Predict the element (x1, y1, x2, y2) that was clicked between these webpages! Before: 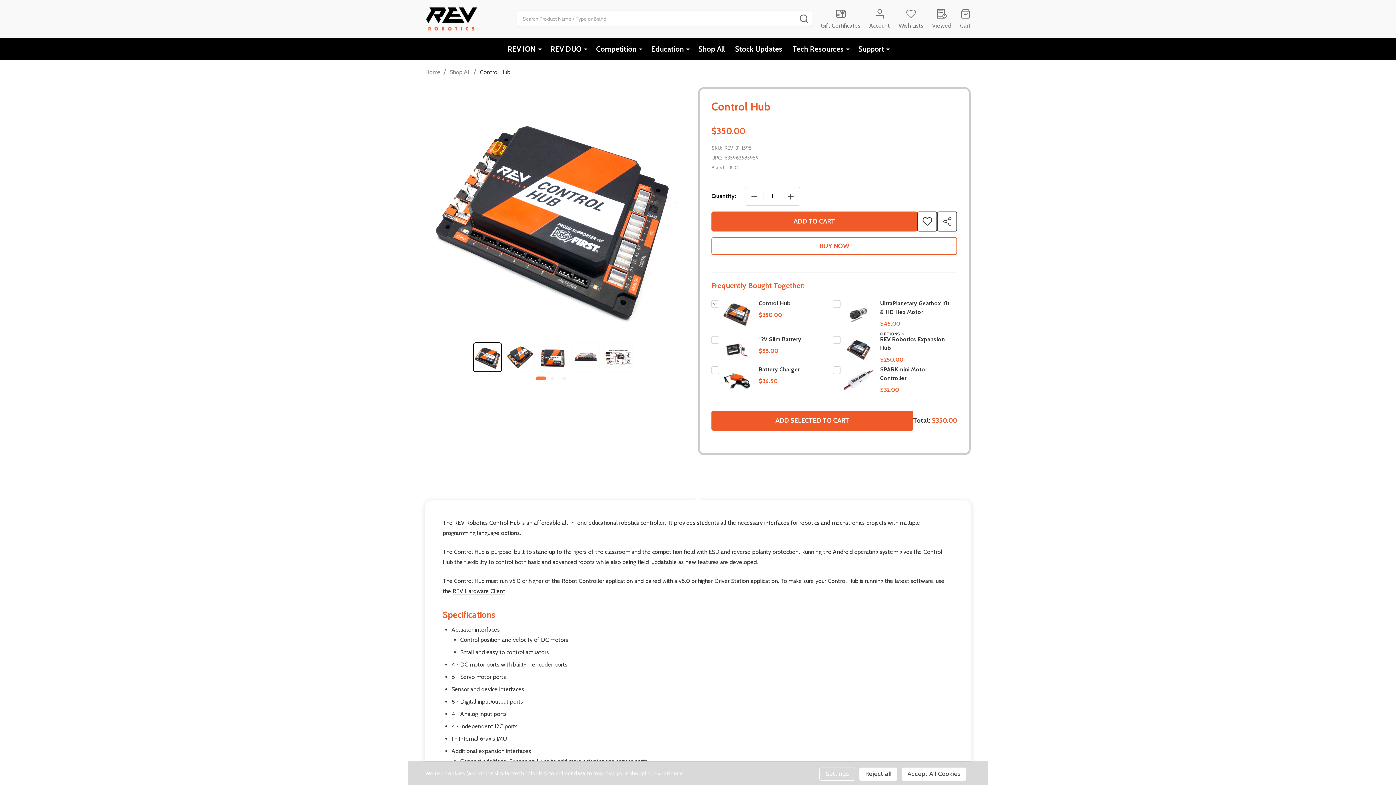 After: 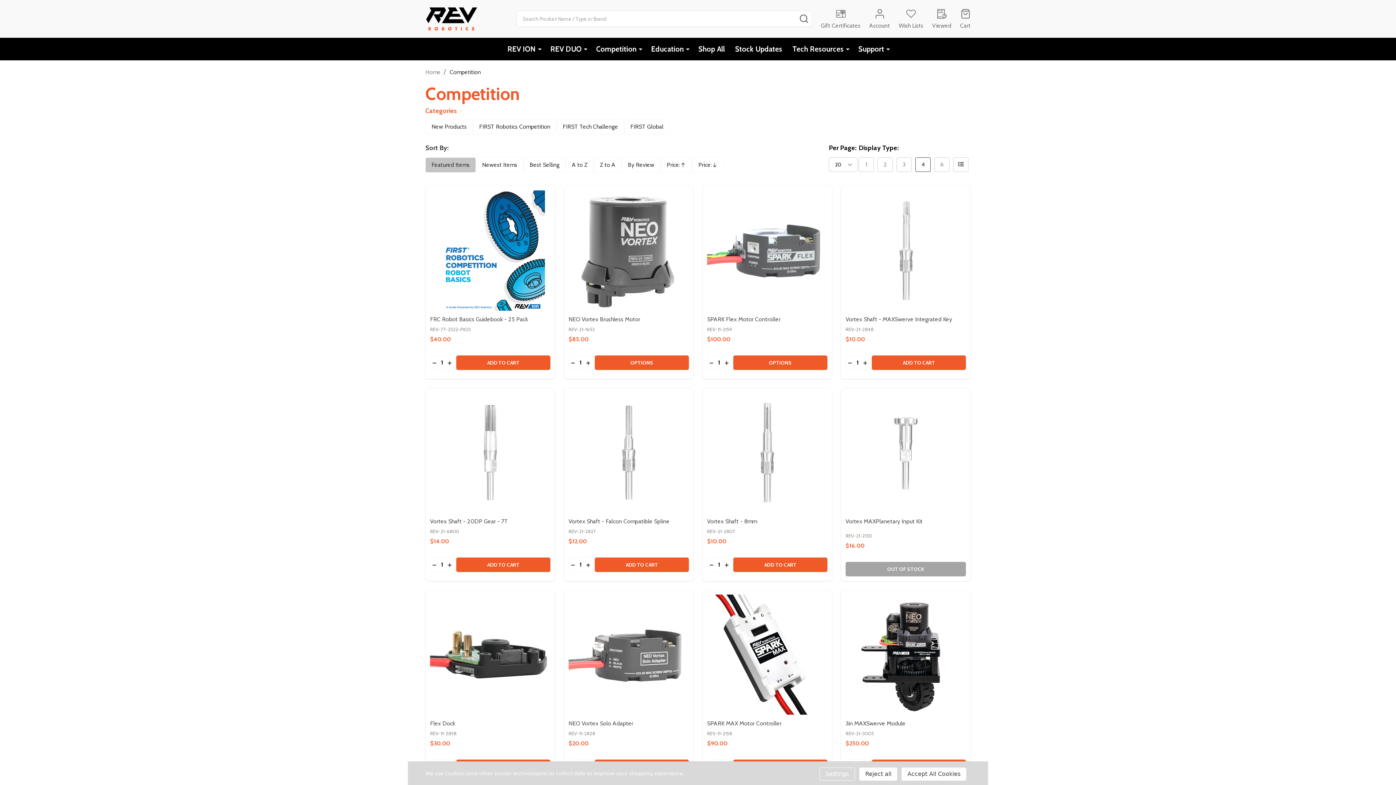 Action: bbox: (592, 37, 645, 60) label: Competition